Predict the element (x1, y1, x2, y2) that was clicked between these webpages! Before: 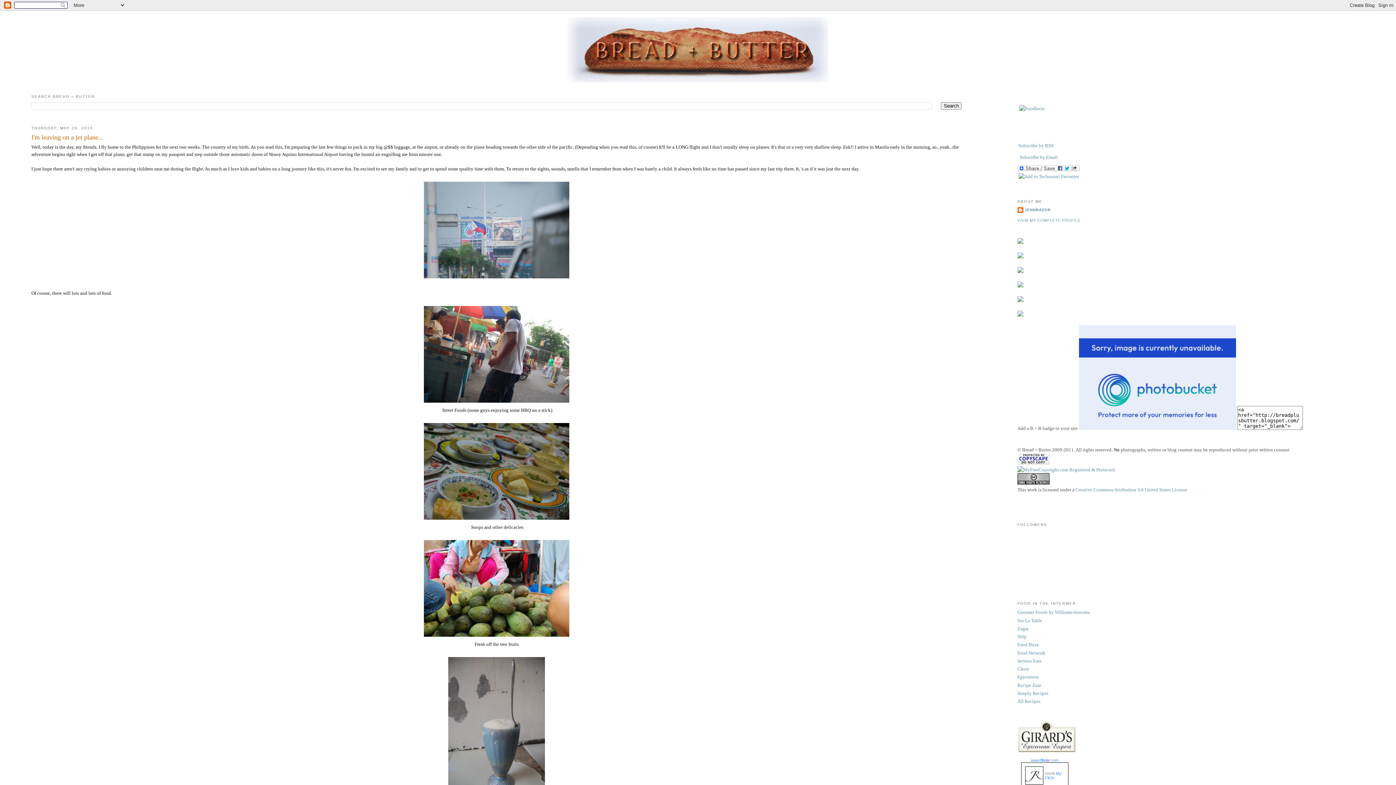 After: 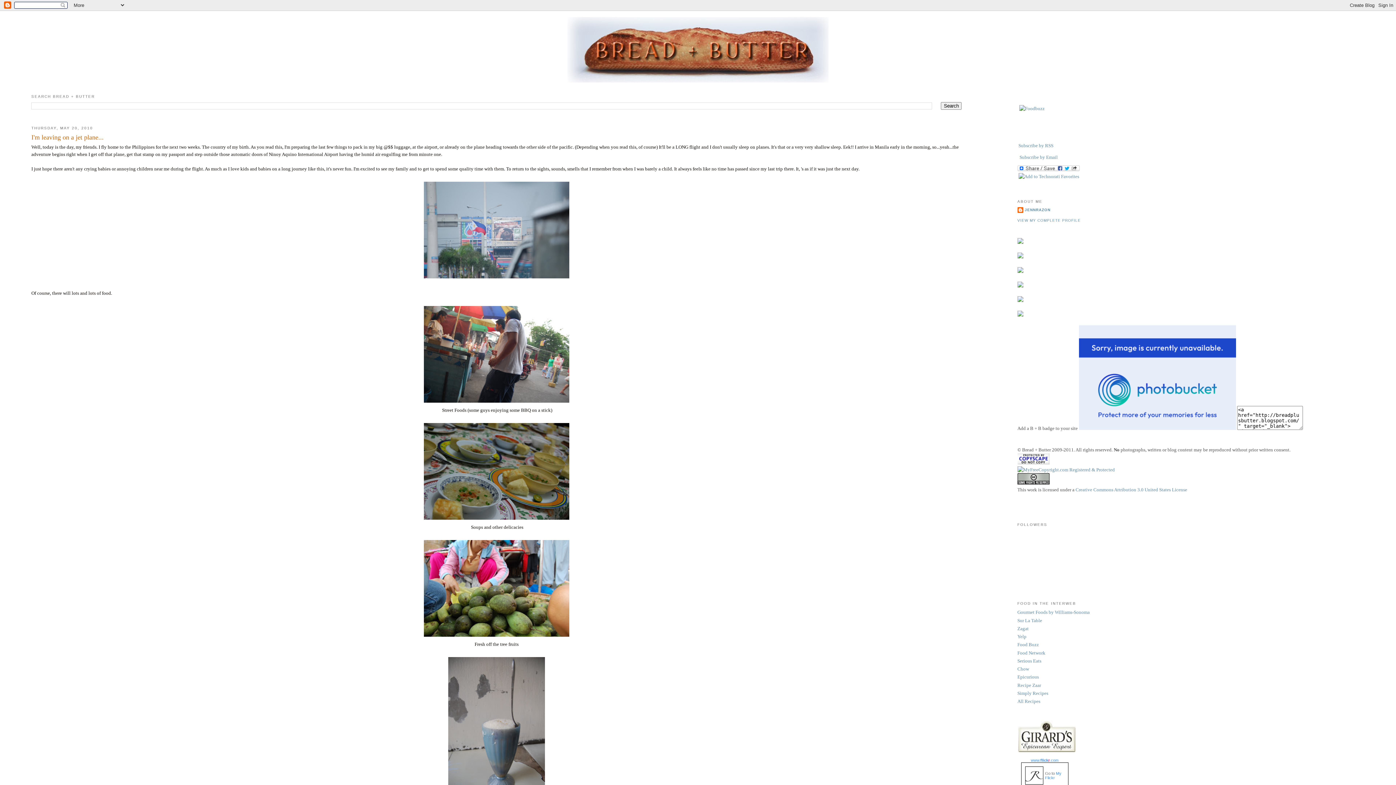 Action: bbox: (1079, 425, 1236, 431)